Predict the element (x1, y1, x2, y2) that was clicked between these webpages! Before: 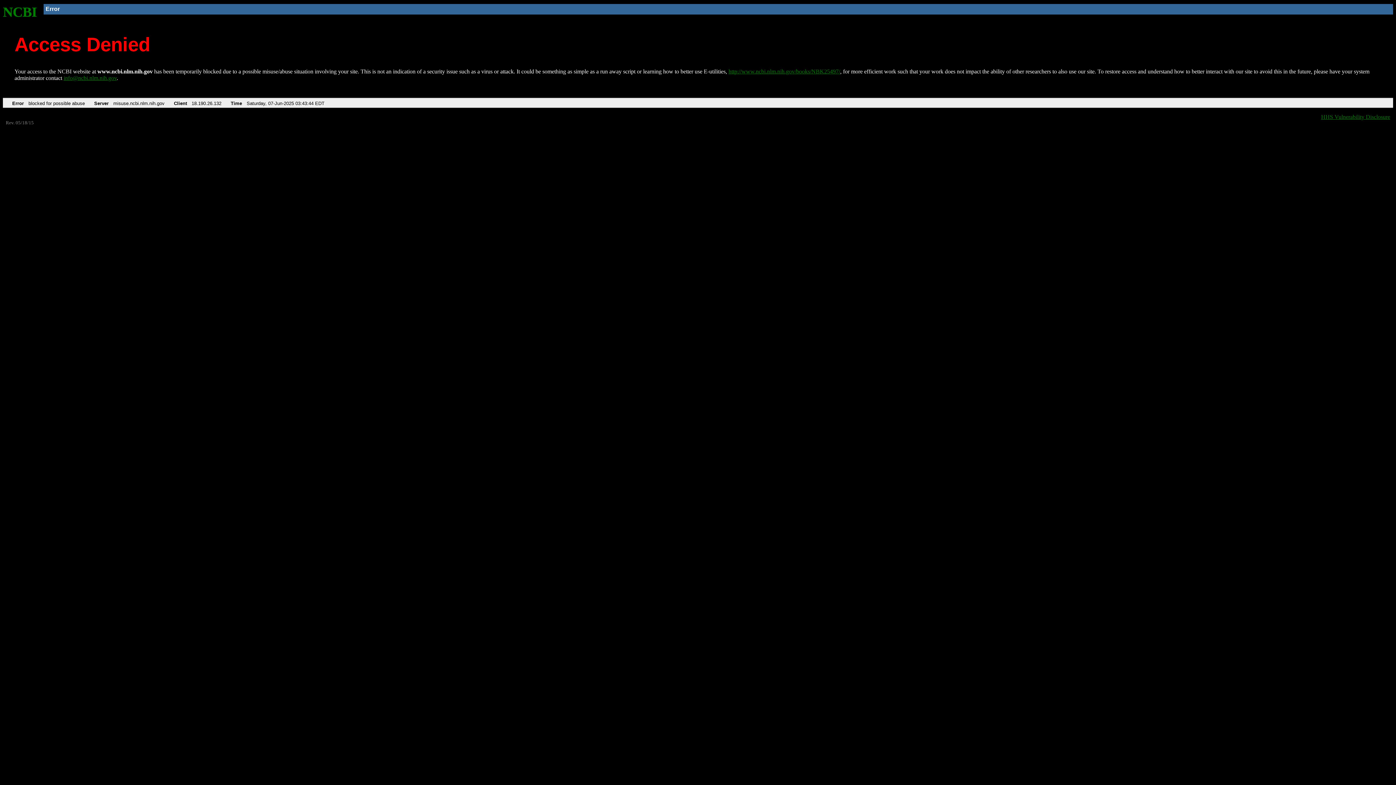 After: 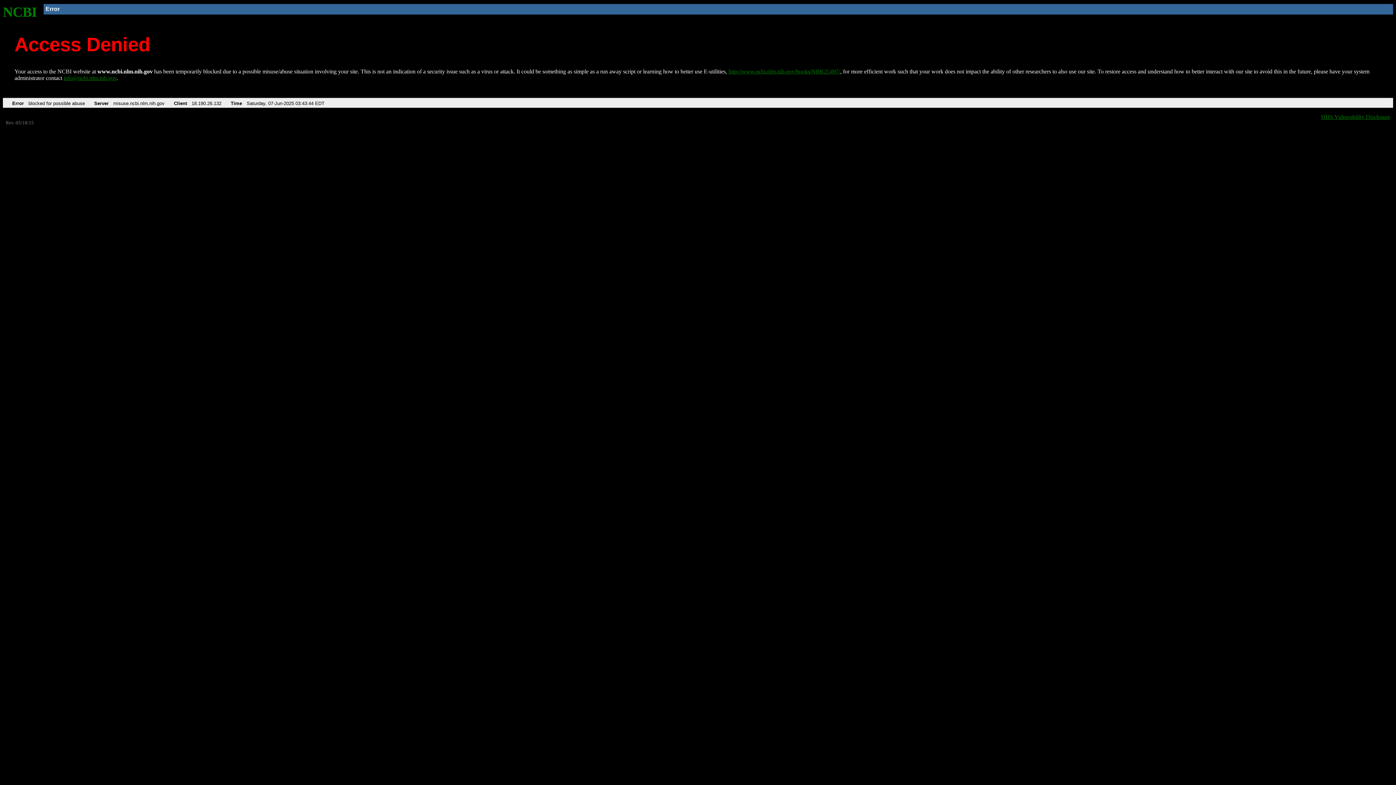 Action: bbox: (63, 75, 116, 81) label: info@ncbi.nlm.nih.gov